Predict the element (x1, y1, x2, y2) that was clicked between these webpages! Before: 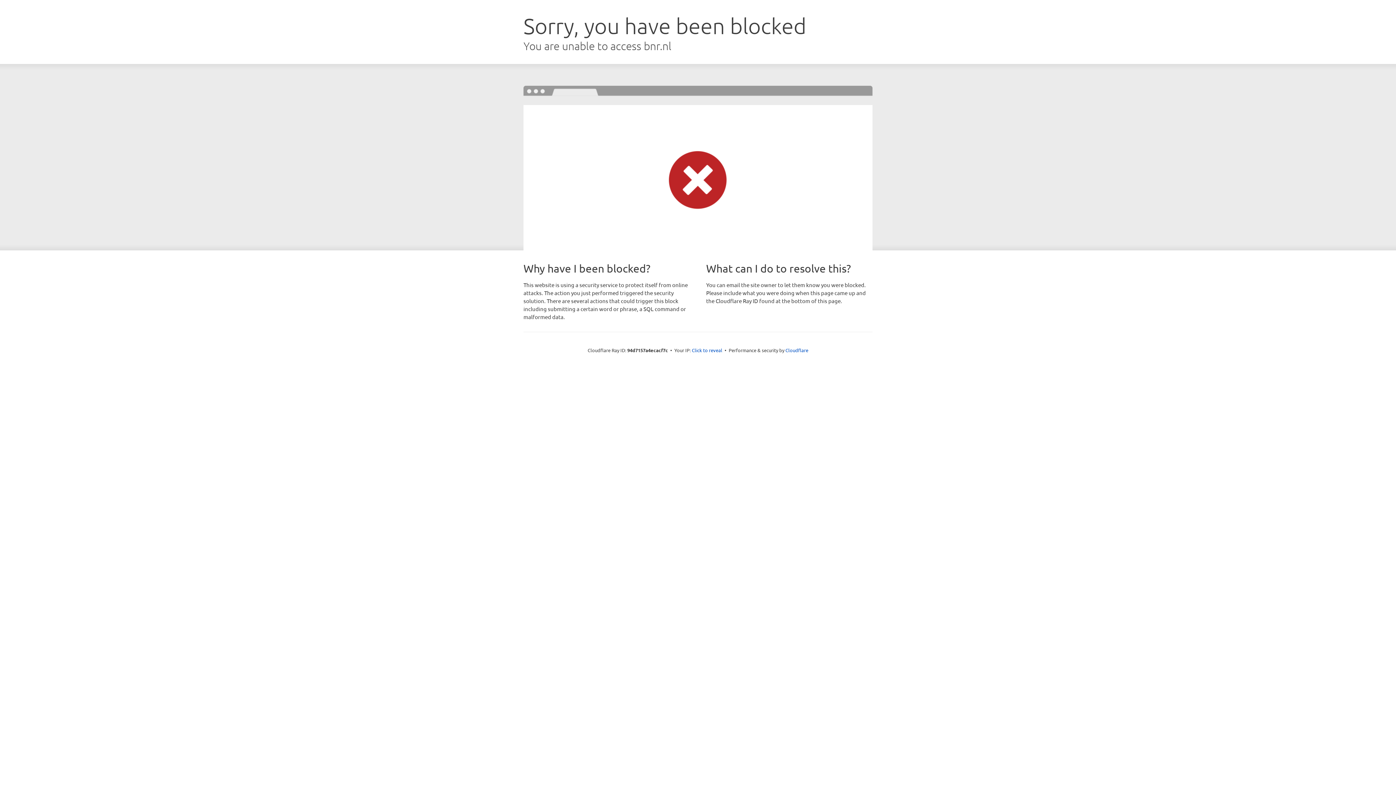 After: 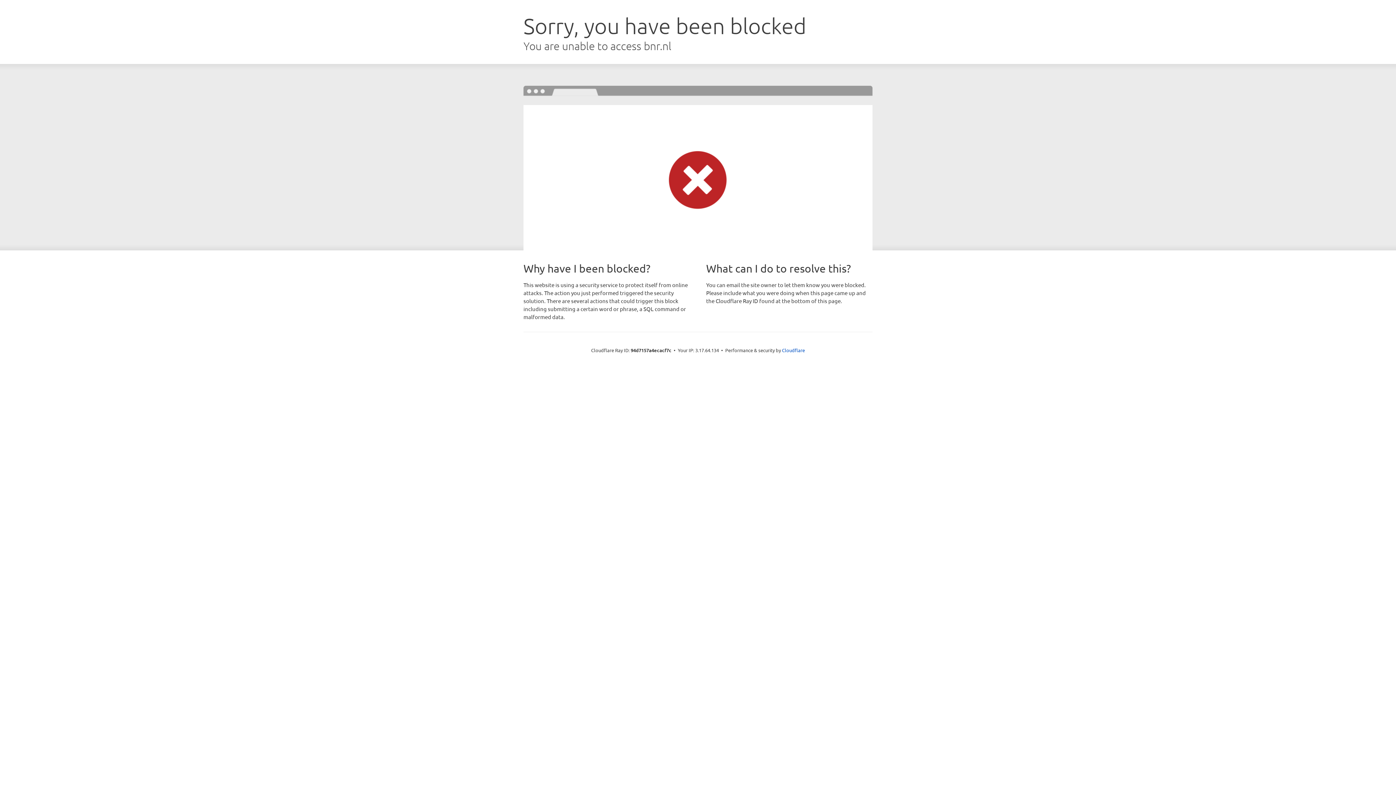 Action: bbox: (692, 346, 722, 353) label: Click to reveal